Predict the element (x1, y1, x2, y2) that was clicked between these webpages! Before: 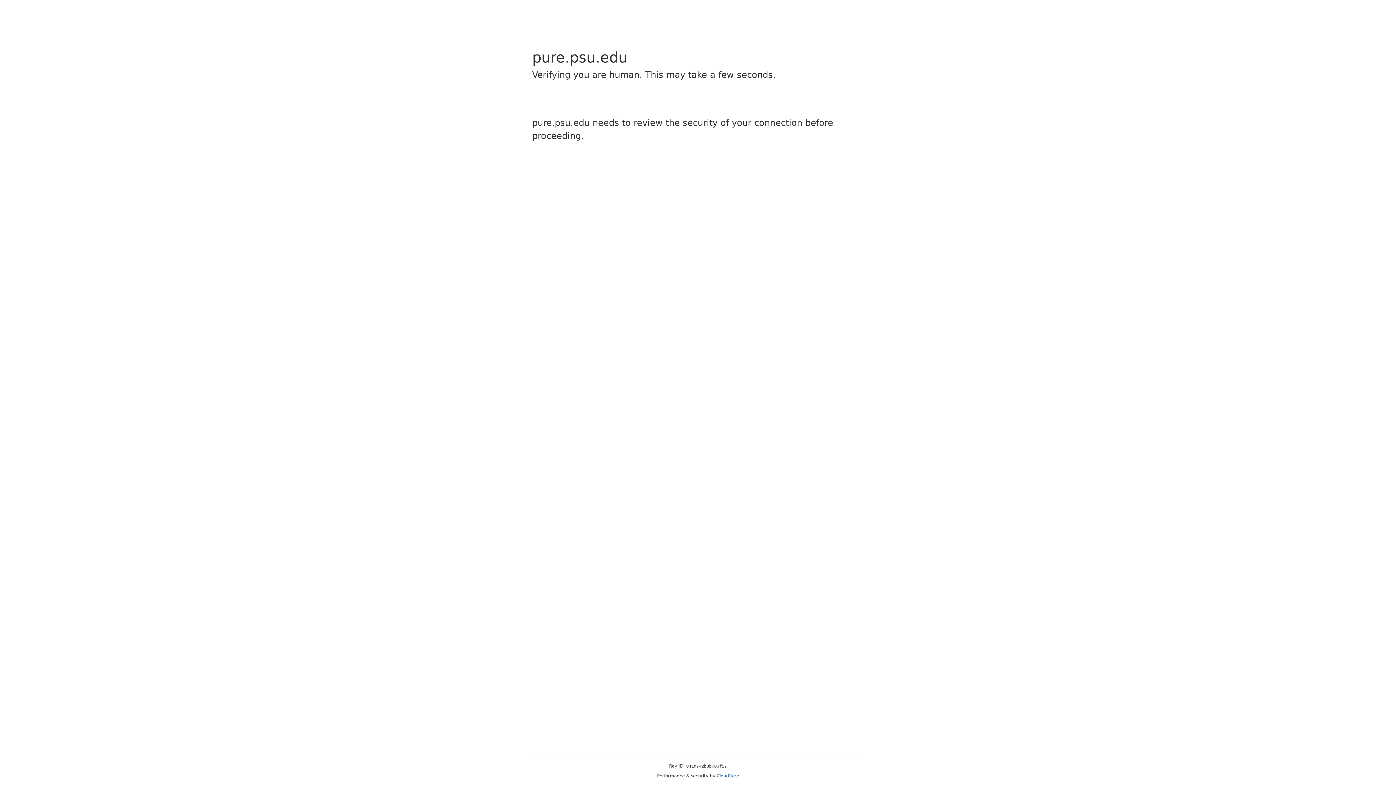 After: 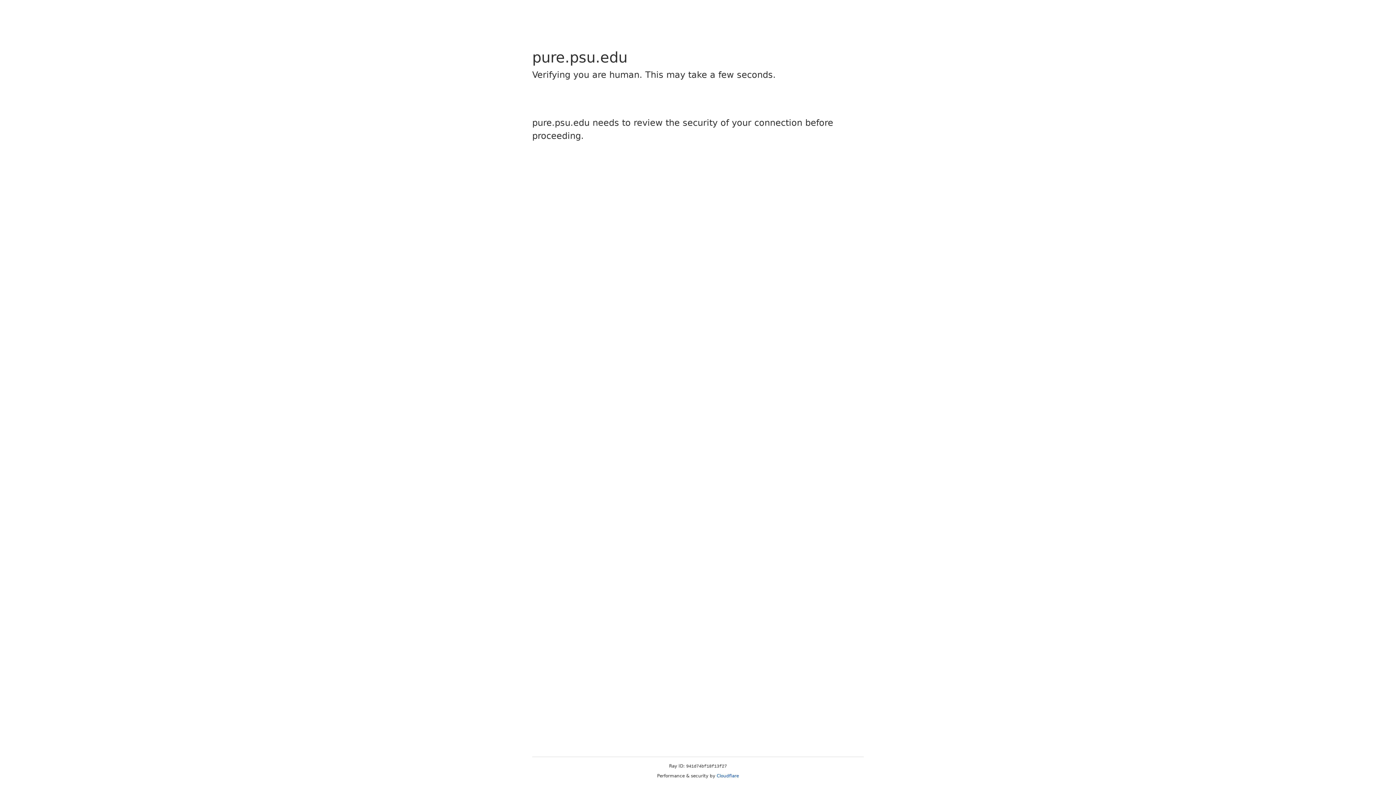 Action: bbox: (716, 773, 739, 778) label: Cloudflare